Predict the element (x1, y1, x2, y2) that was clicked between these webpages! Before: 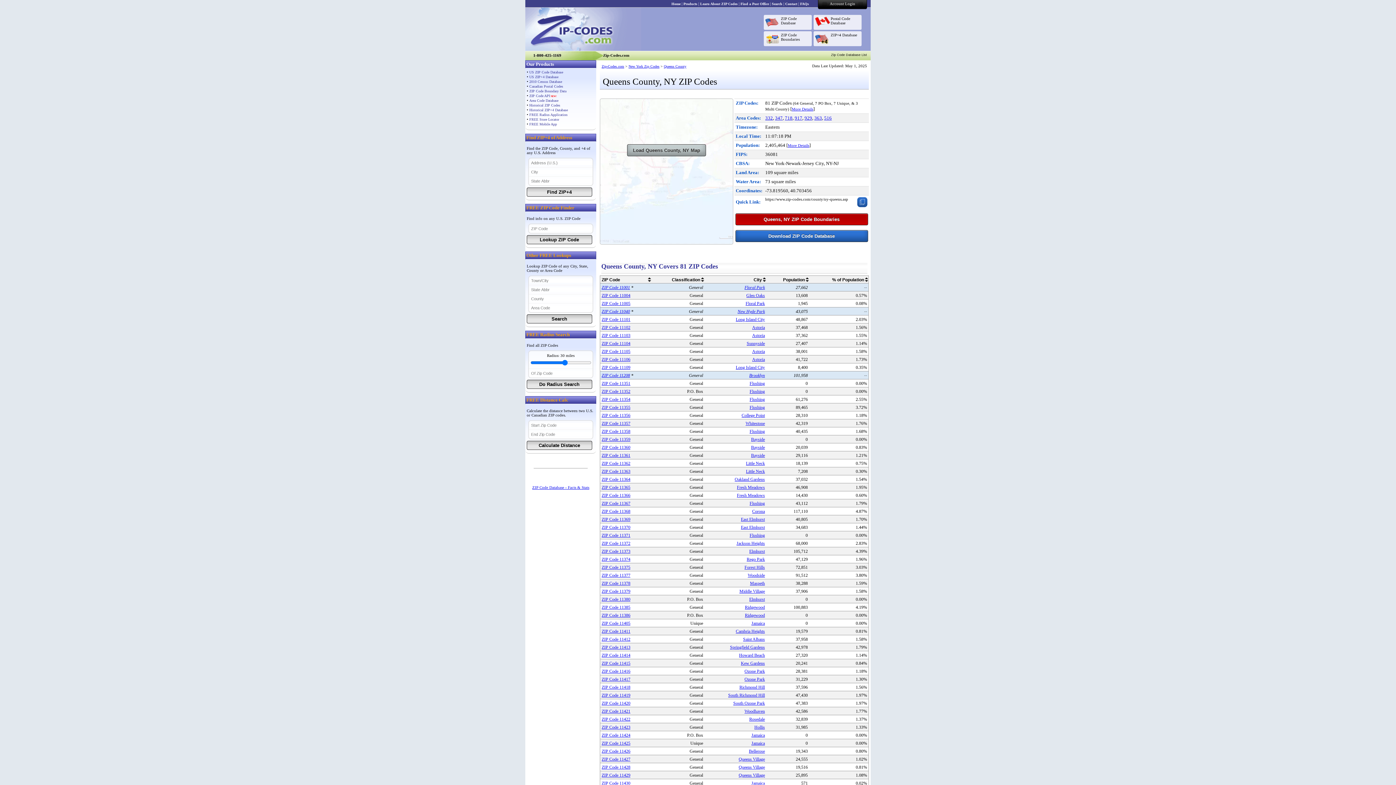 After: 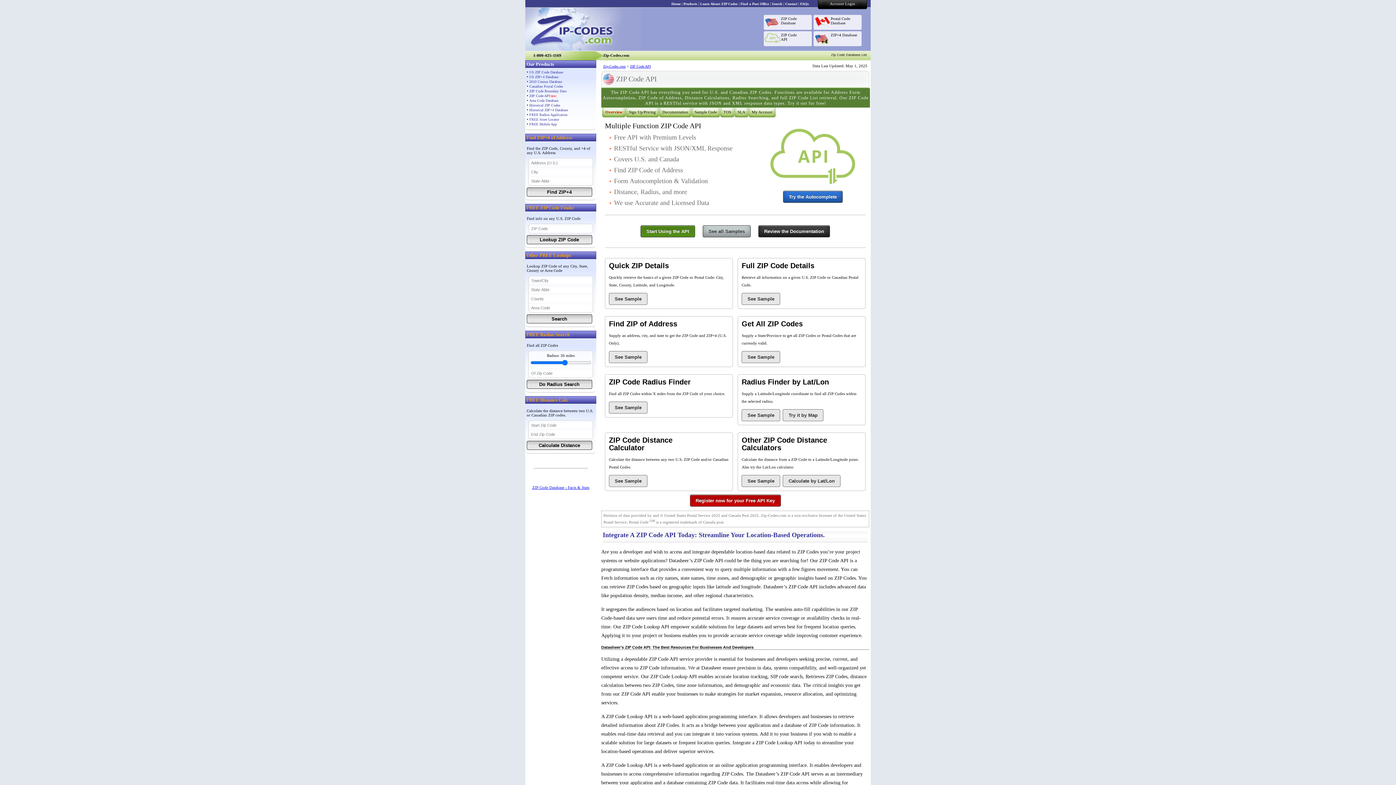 Action: bbox: (529, 93, 550, 97) label: ZIP Code API